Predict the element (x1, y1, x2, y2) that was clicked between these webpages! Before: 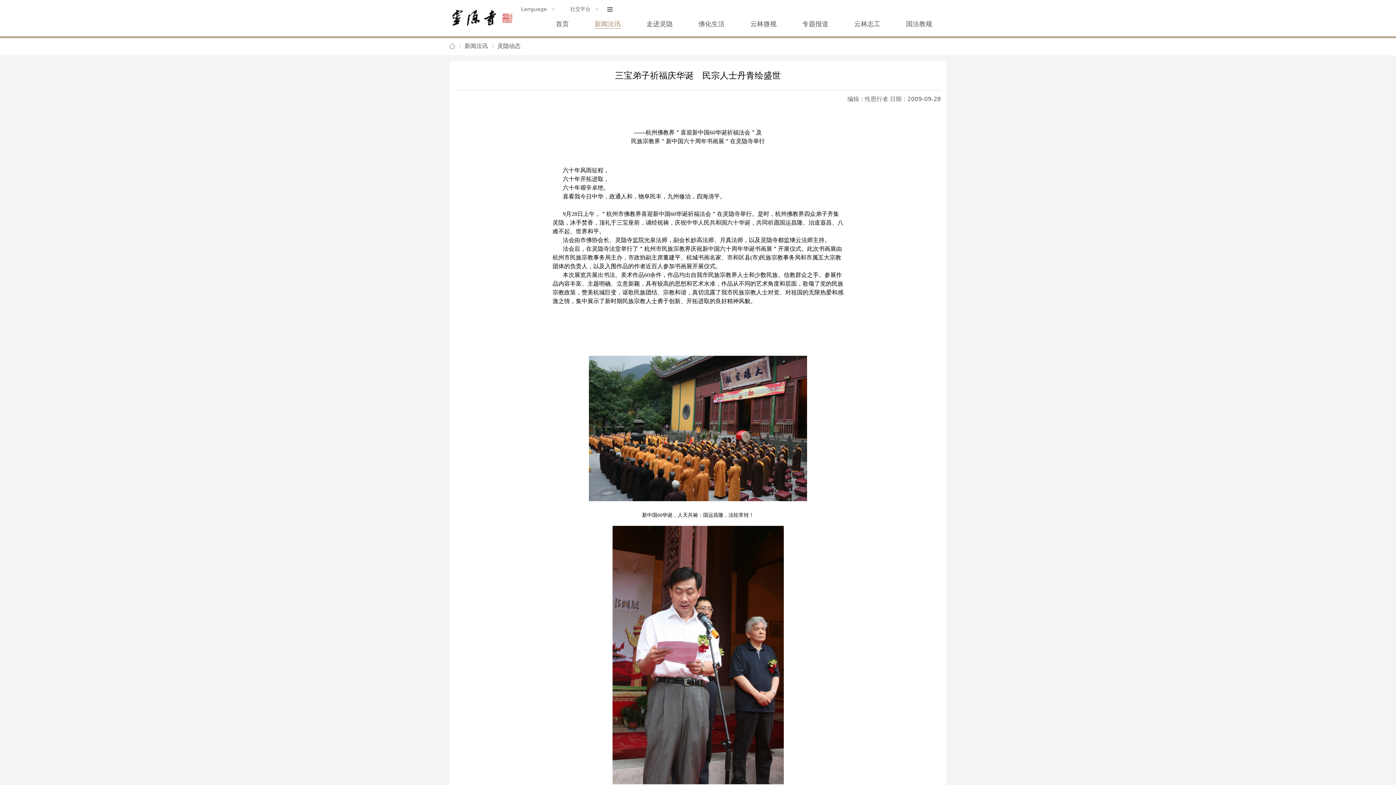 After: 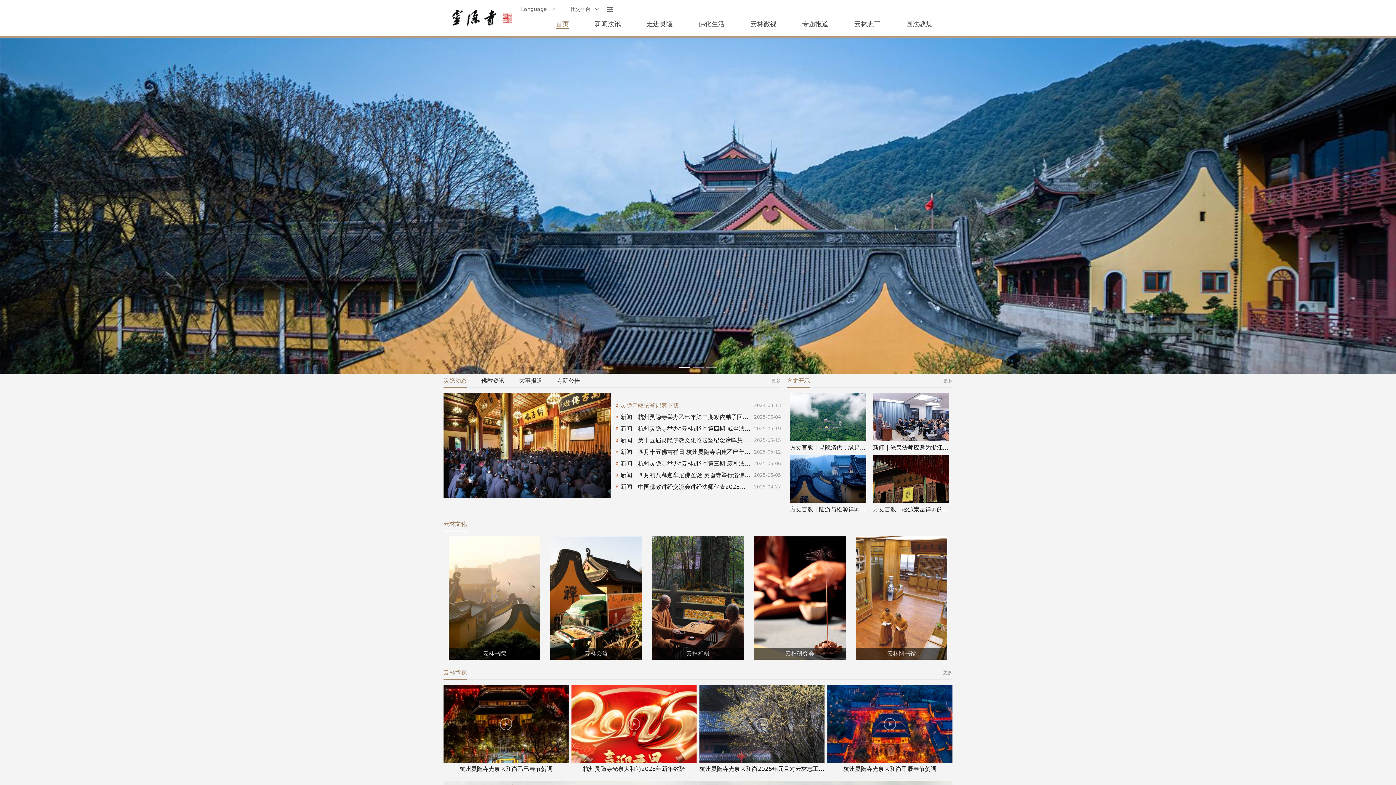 Action: bbox: (449, 43, 455, 50)